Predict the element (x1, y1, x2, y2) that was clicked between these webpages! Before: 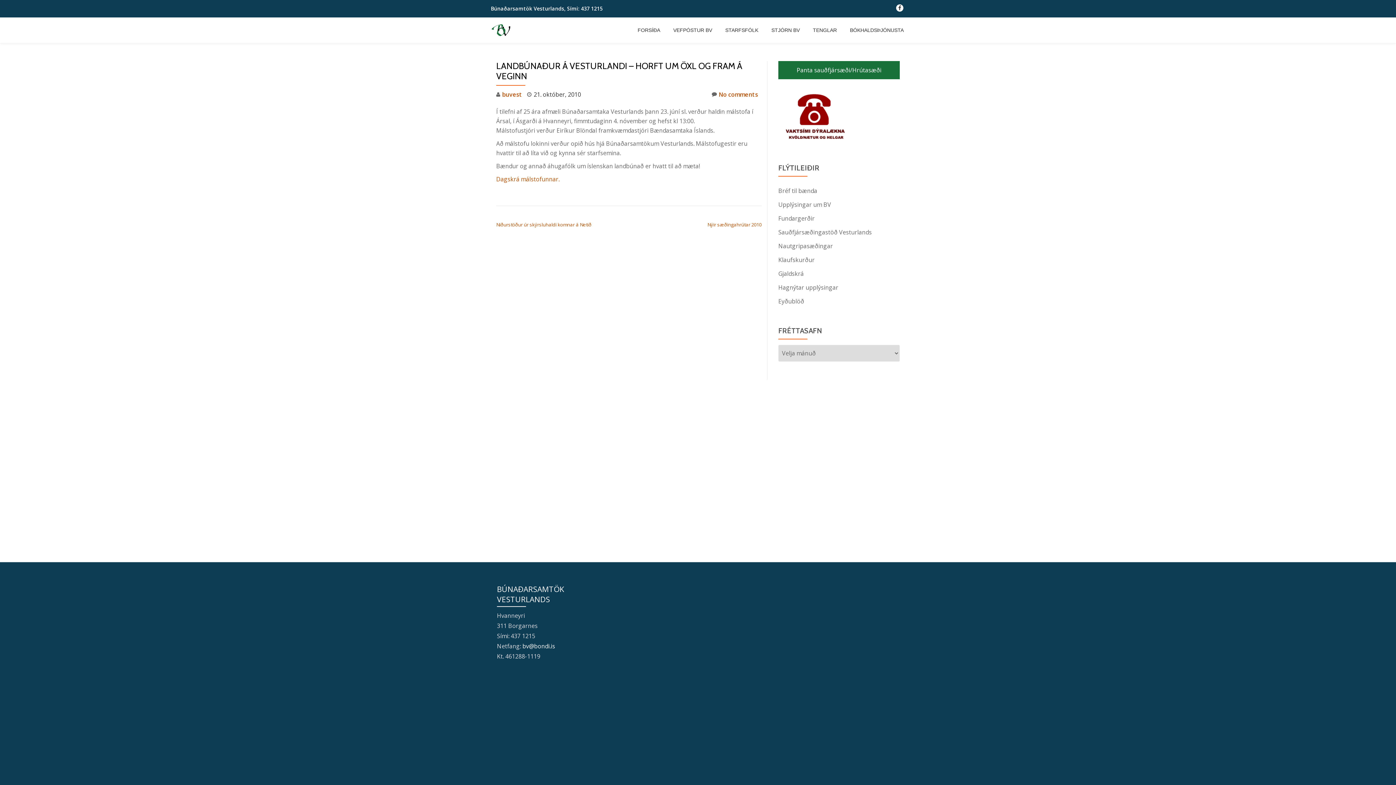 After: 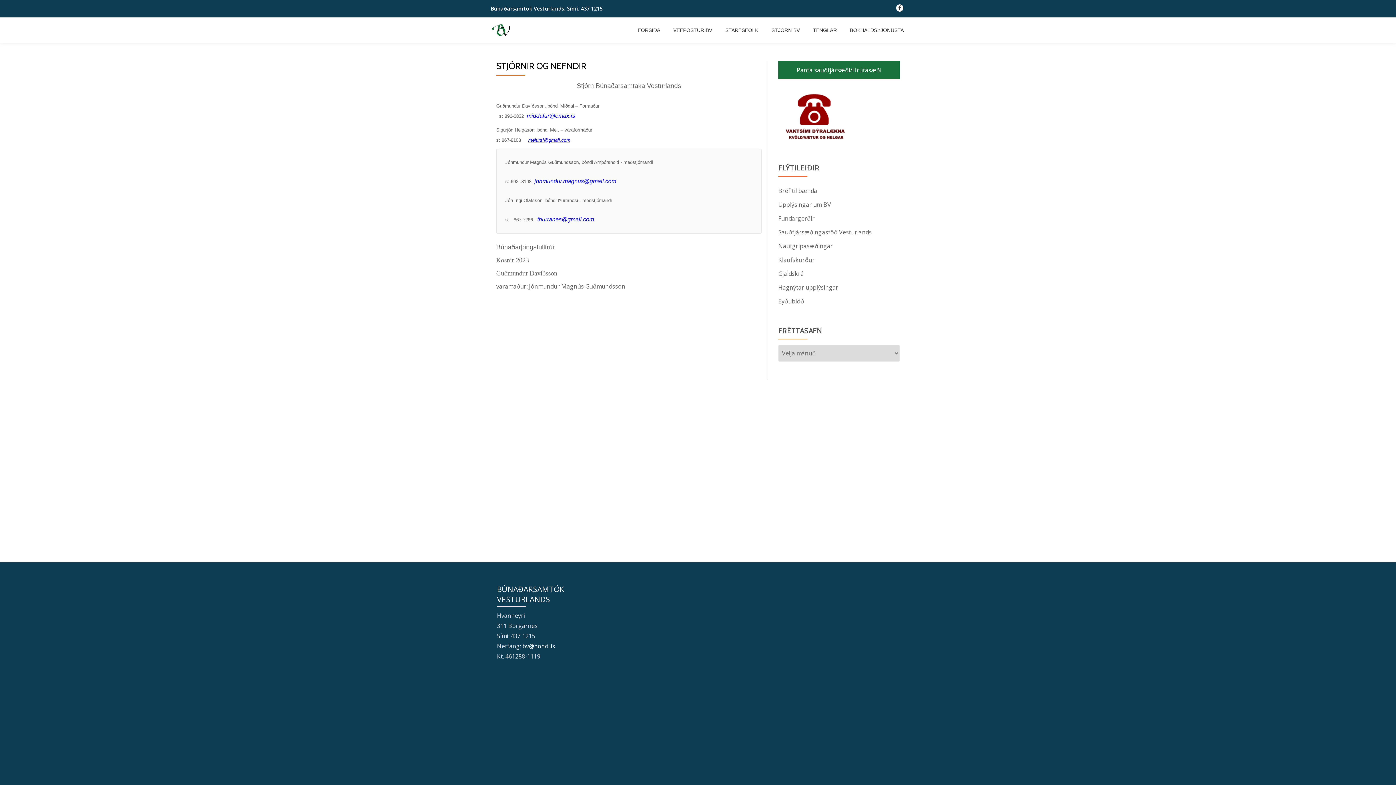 Action: label: STJÓRN BV bbox: (771, 26, 800, 33)